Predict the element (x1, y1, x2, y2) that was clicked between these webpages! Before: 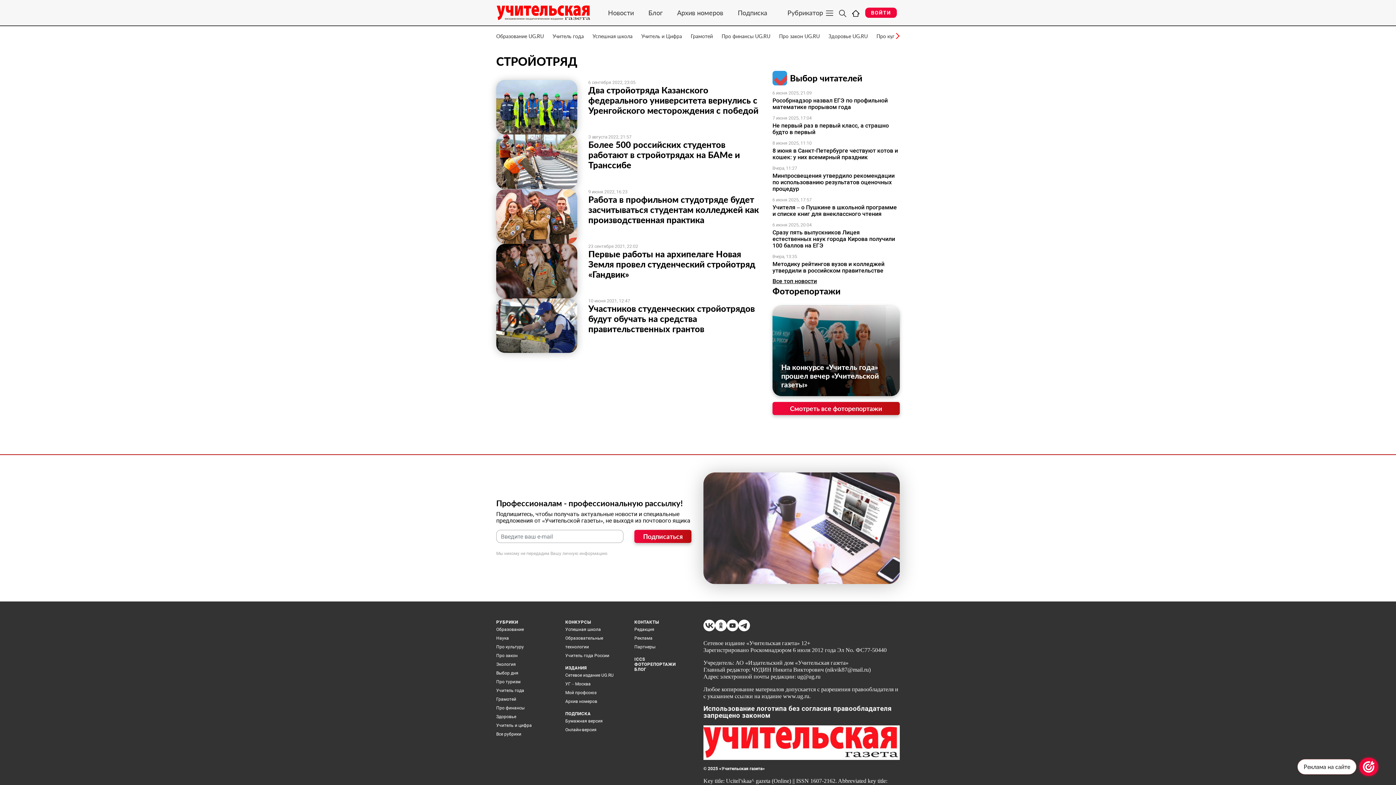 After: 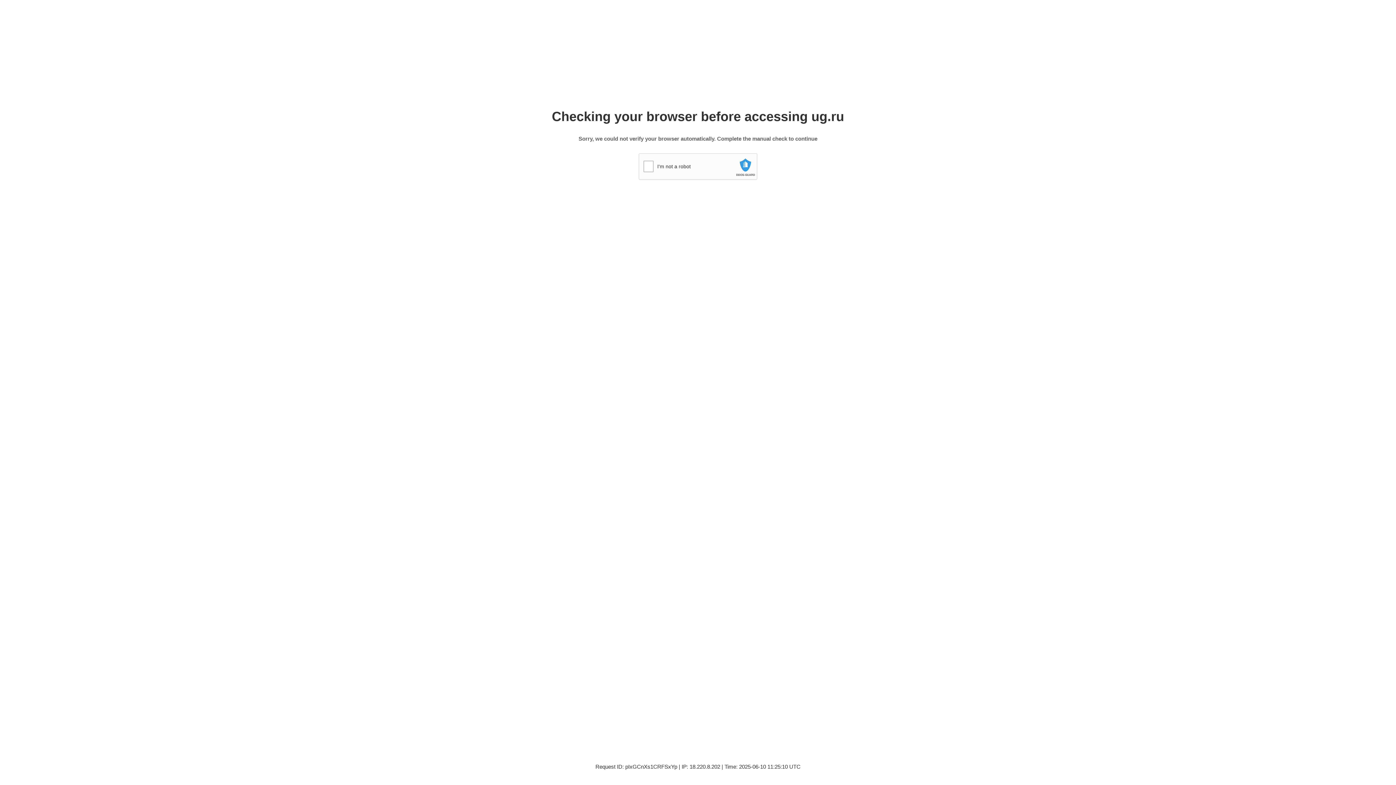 Action: label: Наука bbox: (496, 636, 509, 641)